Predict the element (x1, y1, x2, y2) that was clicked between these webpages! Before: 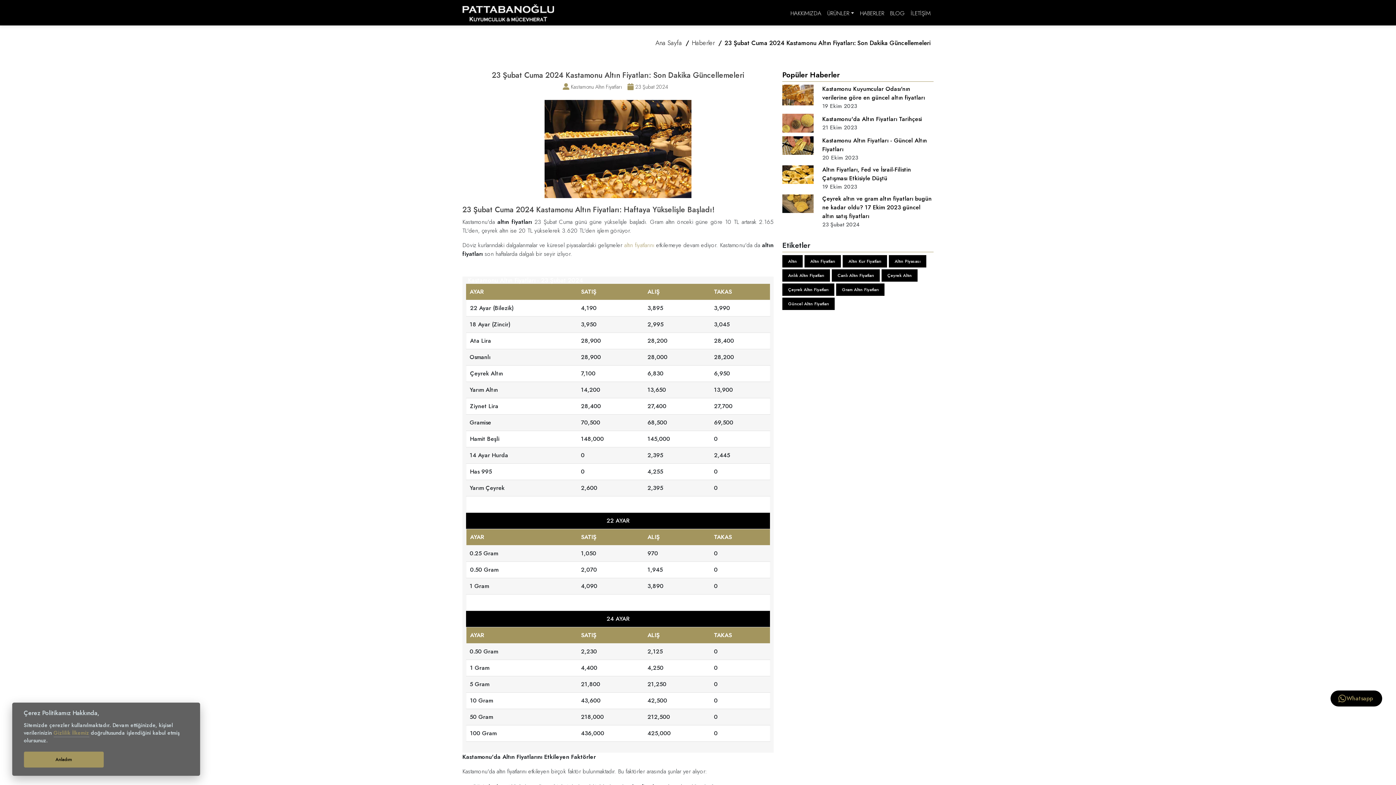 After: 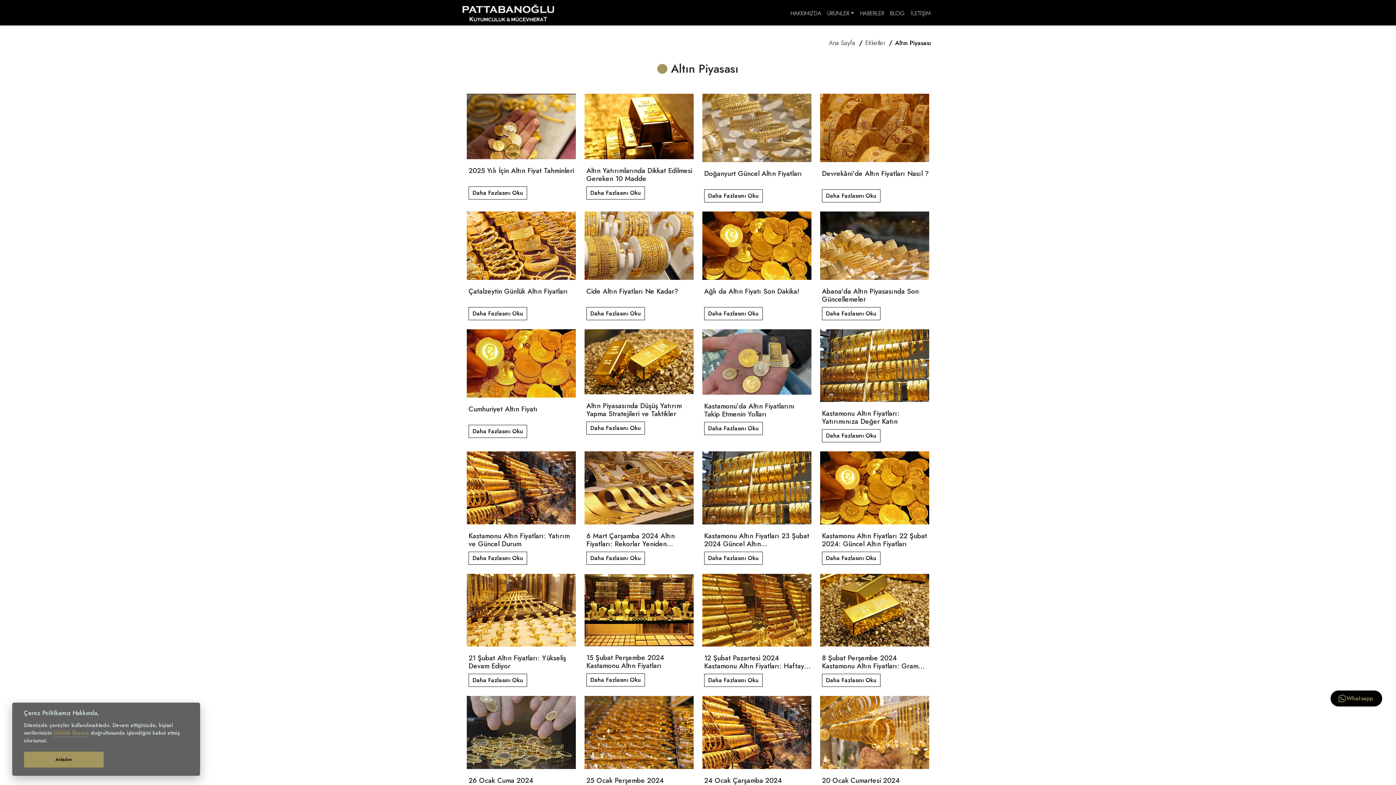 Action: label: Altın Piyasası bbox: (889, 255, 926, 267)